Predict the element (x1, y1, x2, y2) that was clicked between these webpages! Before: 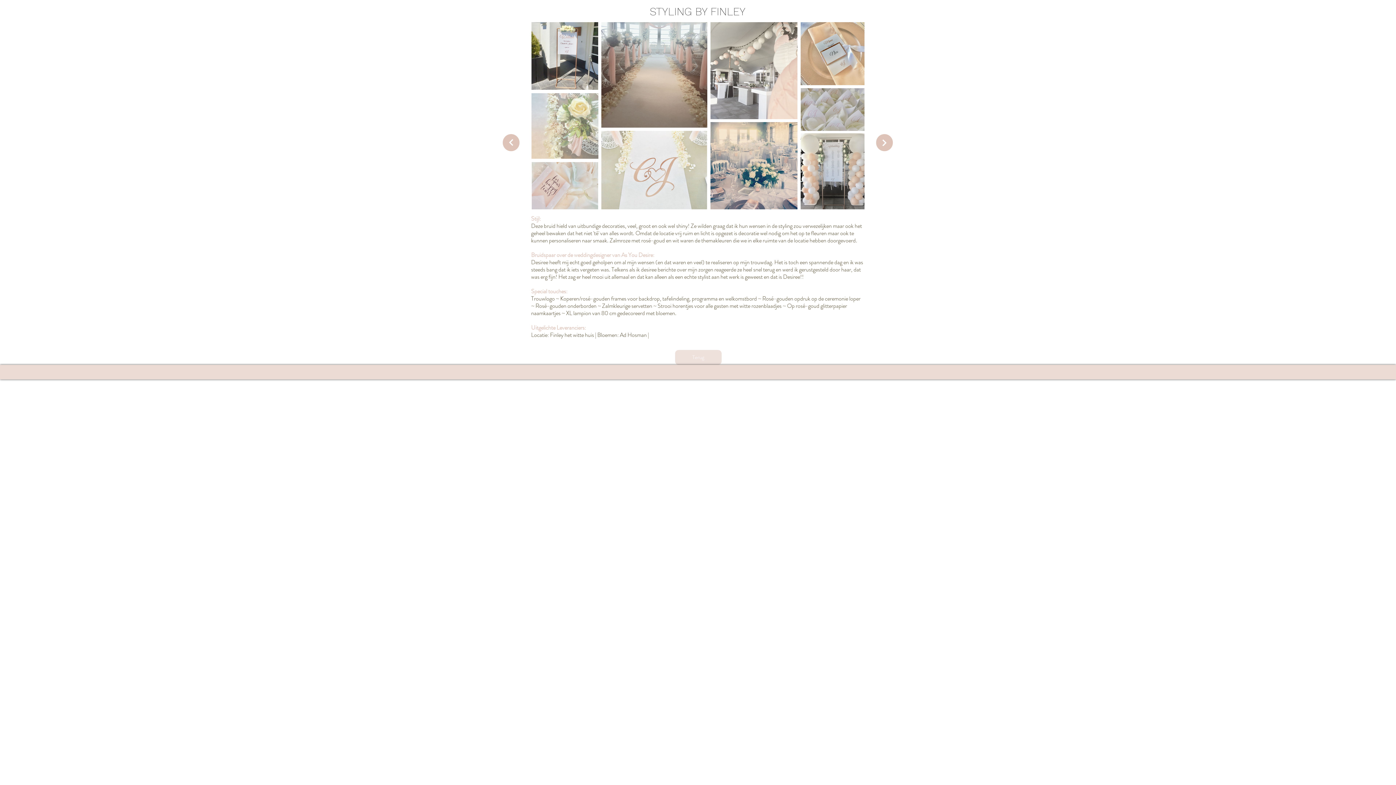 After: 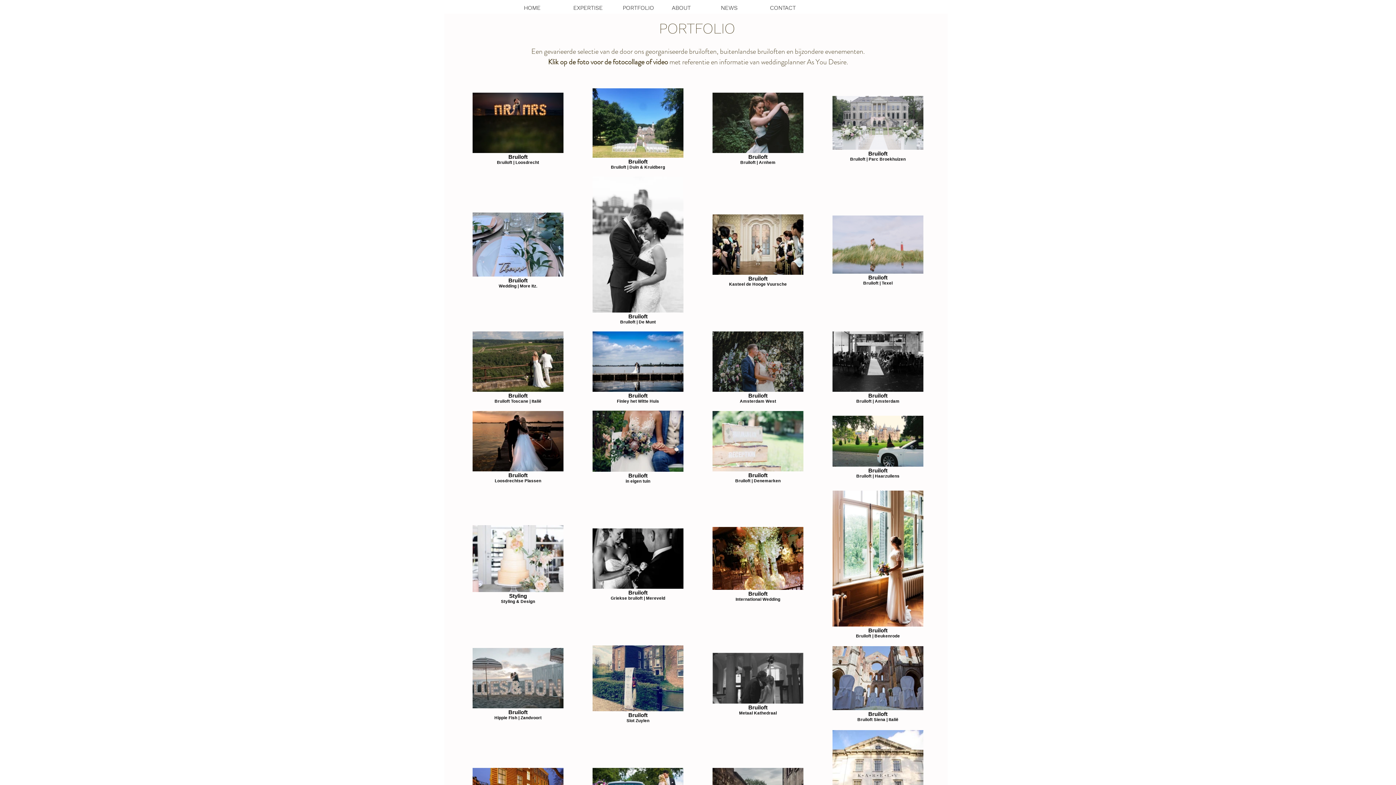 Action: label: Terug bbox: (675, 350, 721, 365)